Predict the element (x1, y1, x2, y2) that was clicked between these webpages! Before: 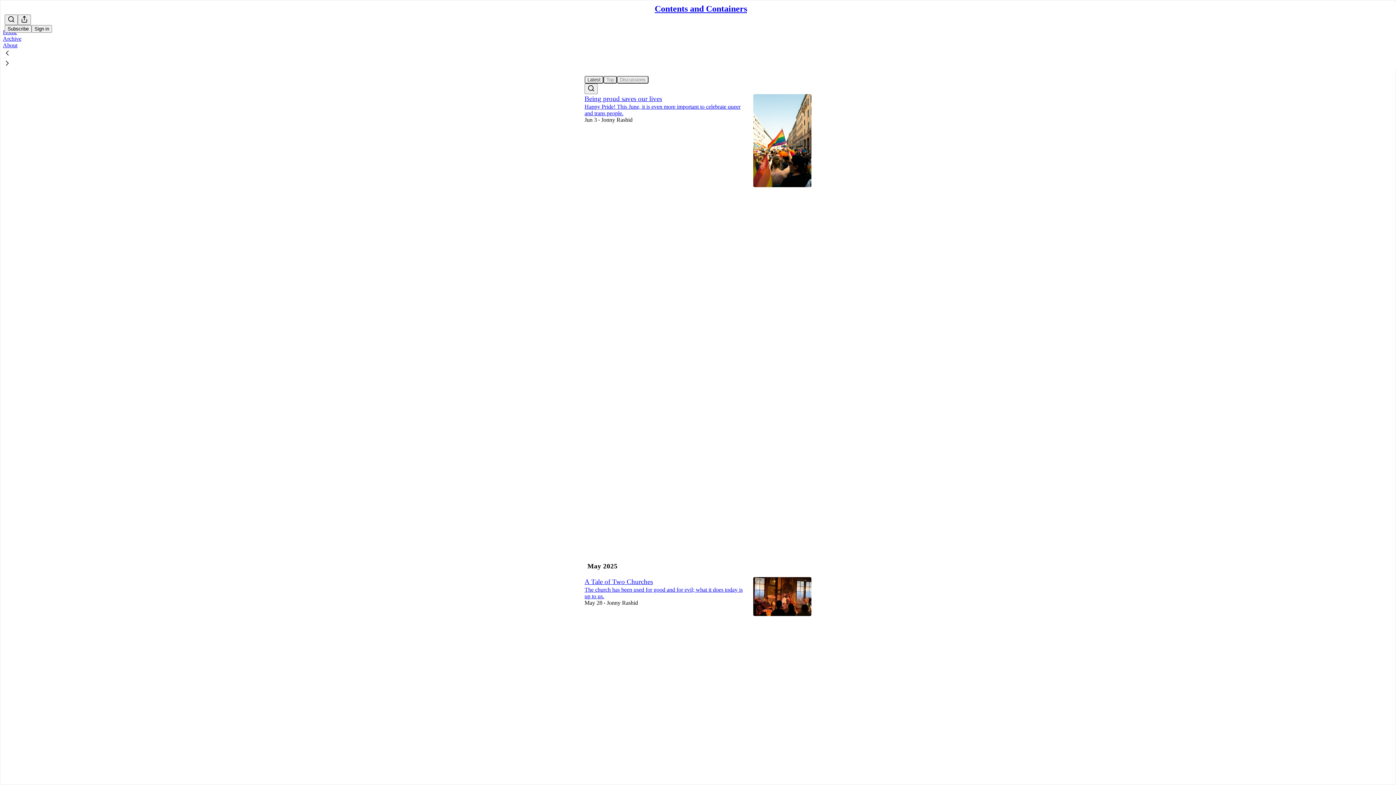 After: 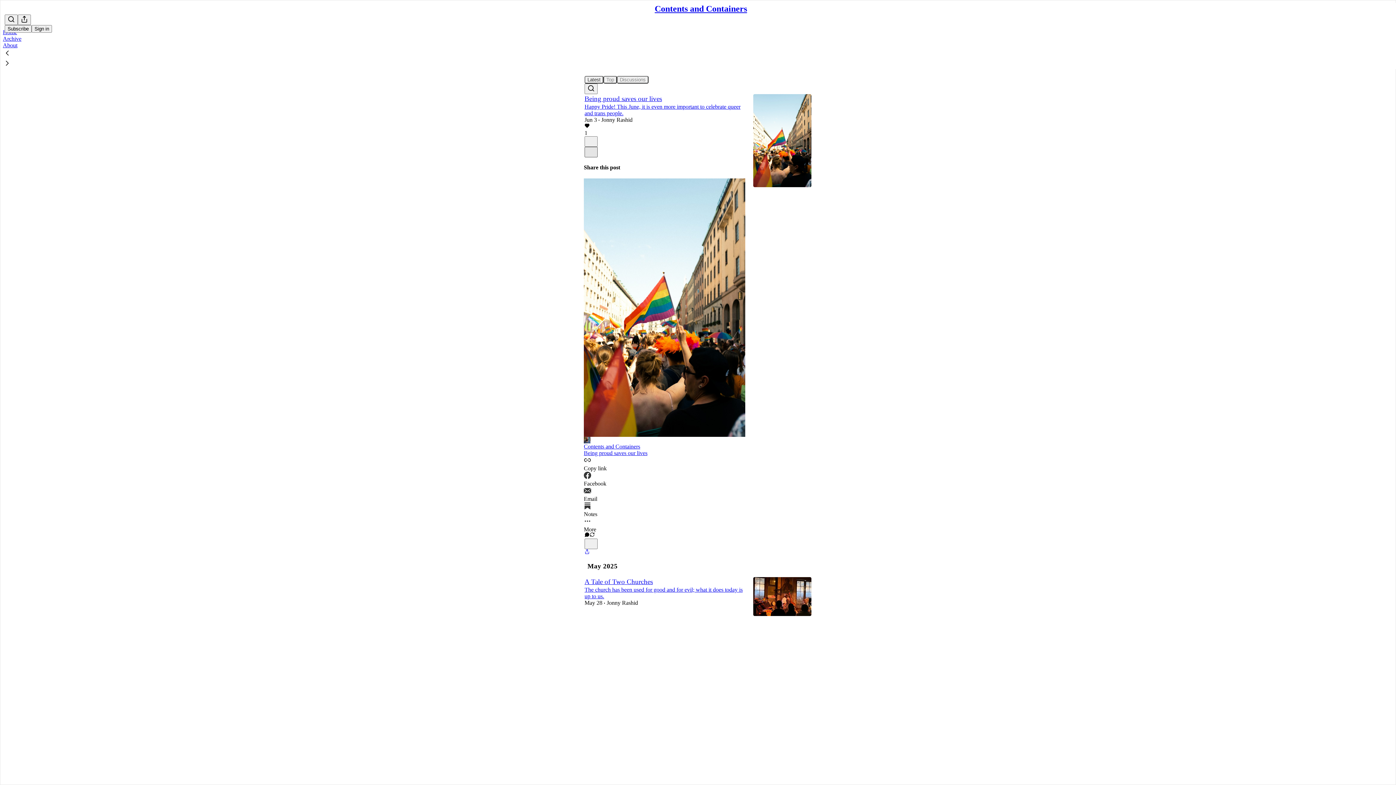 Action: label: X bbox: (584, 146, 597, 157)